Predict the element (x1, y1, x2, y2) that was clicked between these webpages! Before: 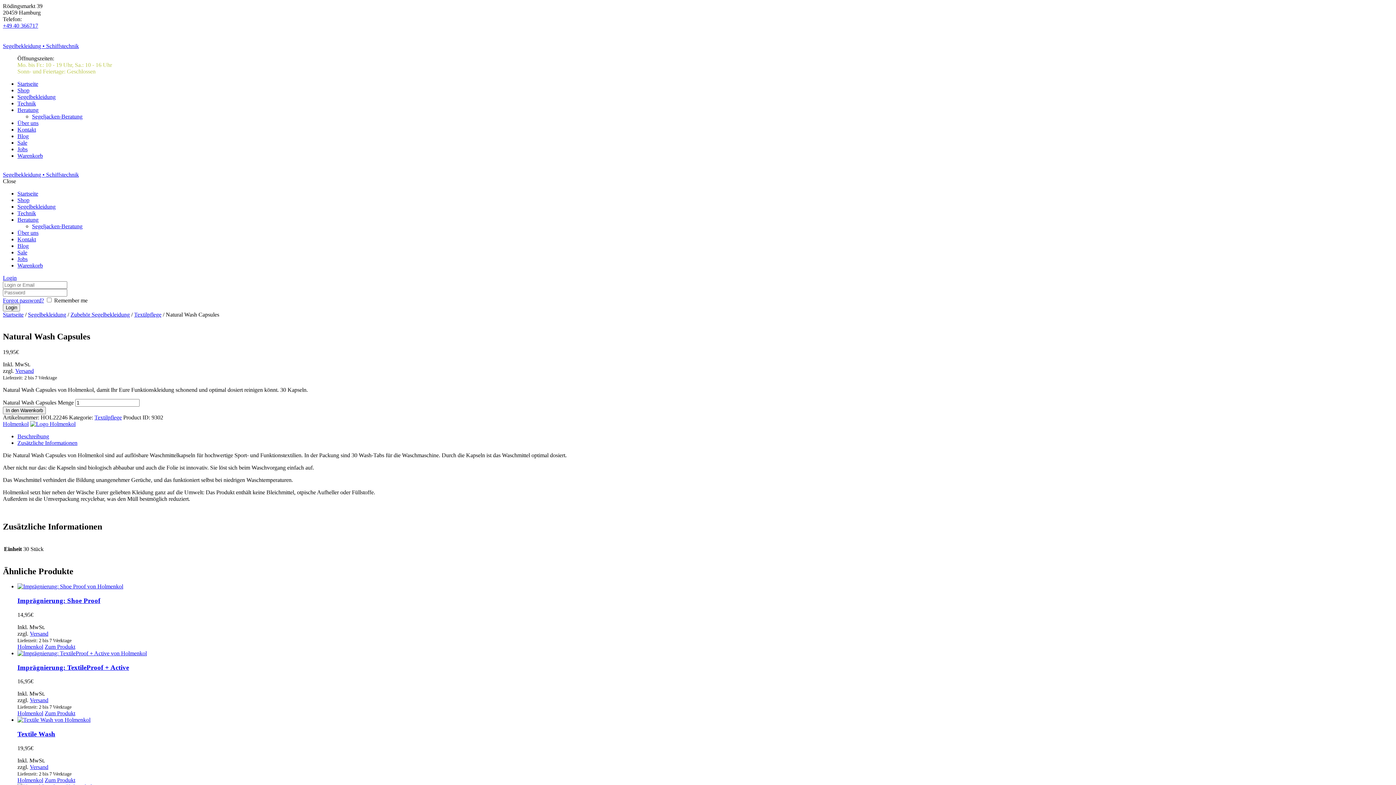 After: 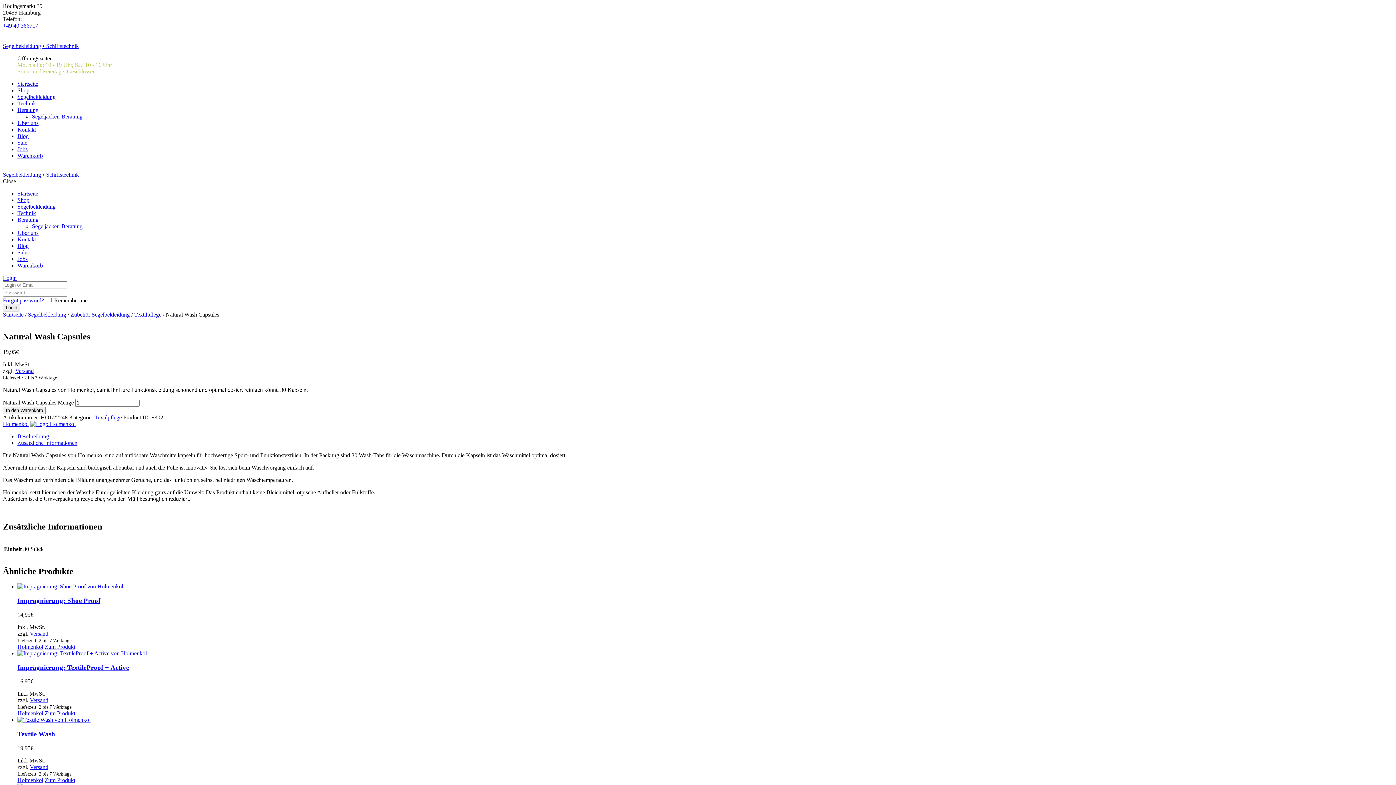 Action: bbox: (29, 764, 48, 770) label: Versand